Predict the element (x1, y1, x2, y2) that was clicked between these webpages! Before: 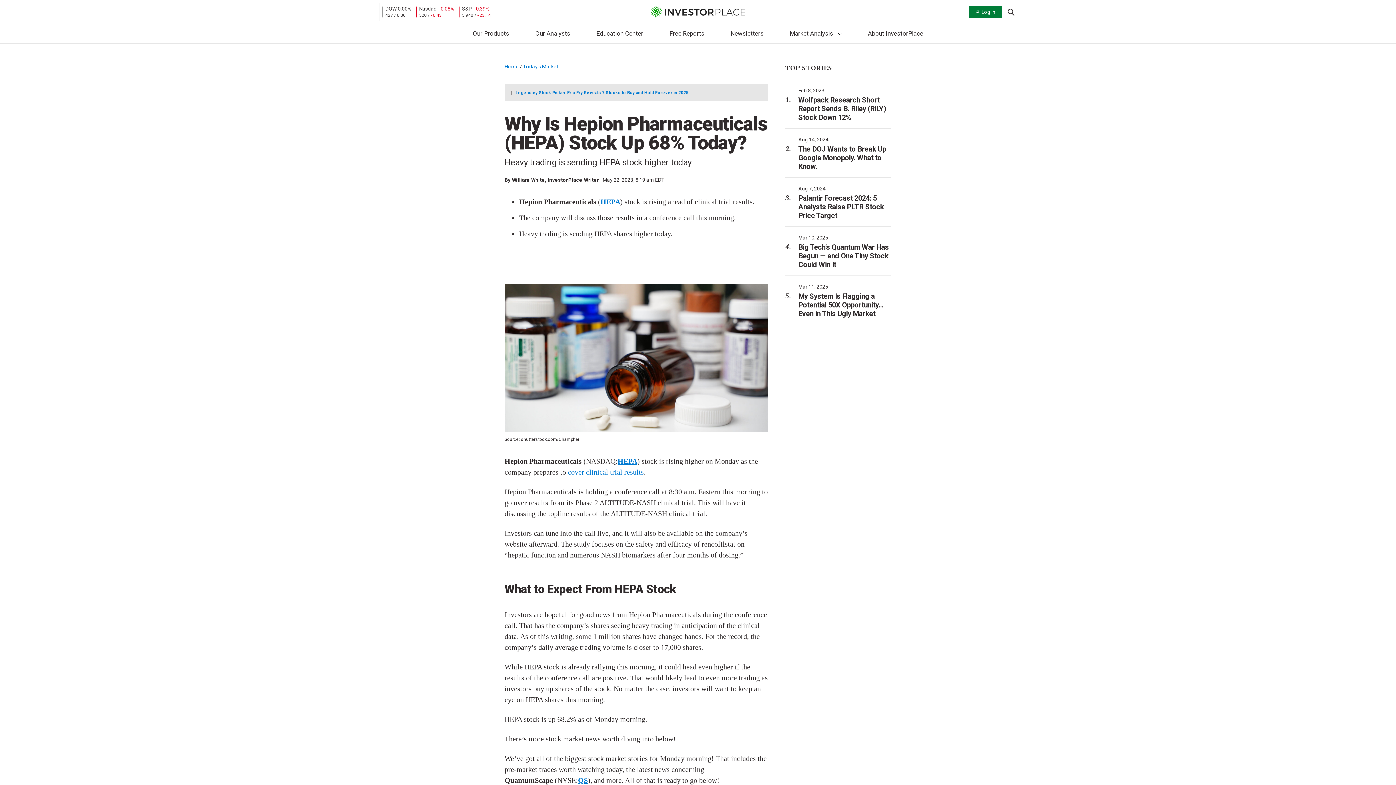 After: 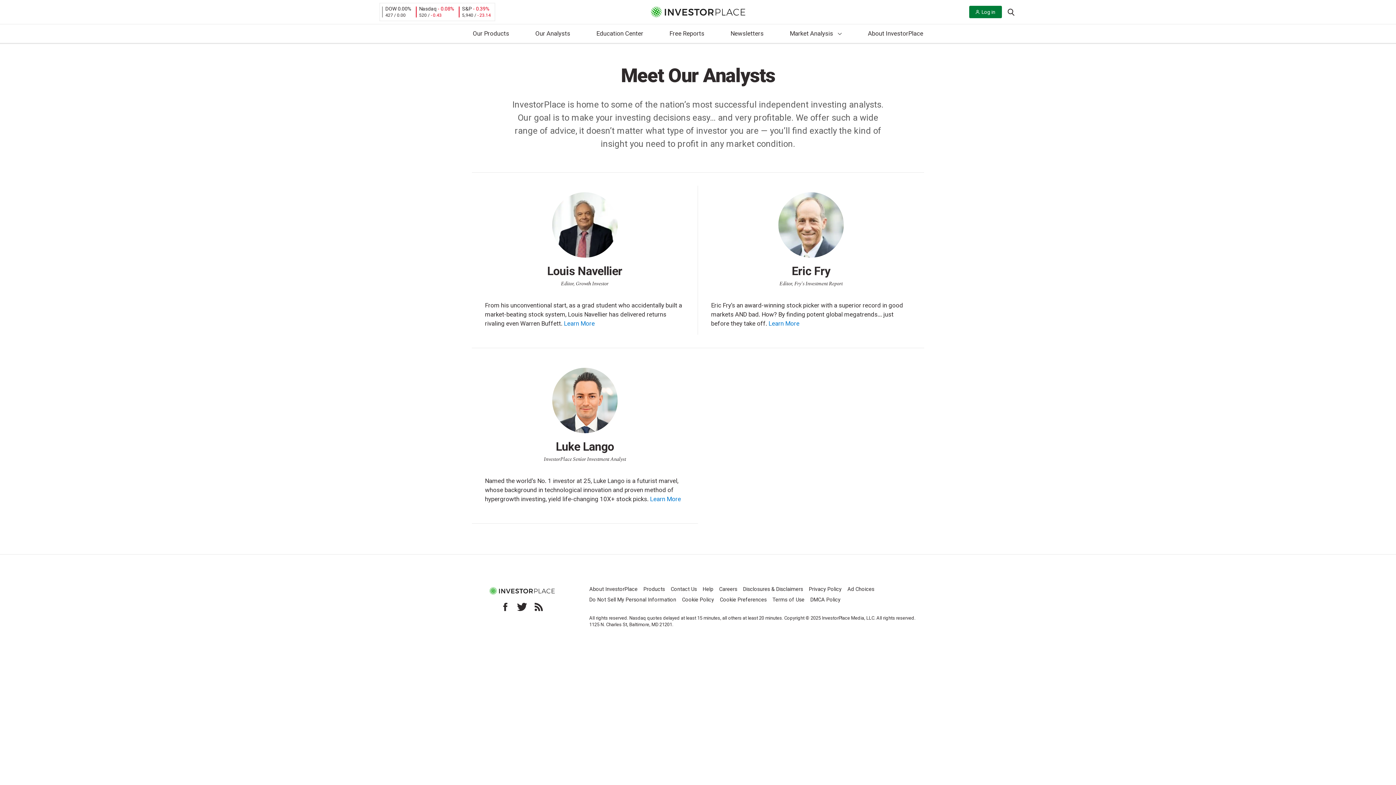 Action: bbox: (528, 24, 576, 44) label: Our Analysts